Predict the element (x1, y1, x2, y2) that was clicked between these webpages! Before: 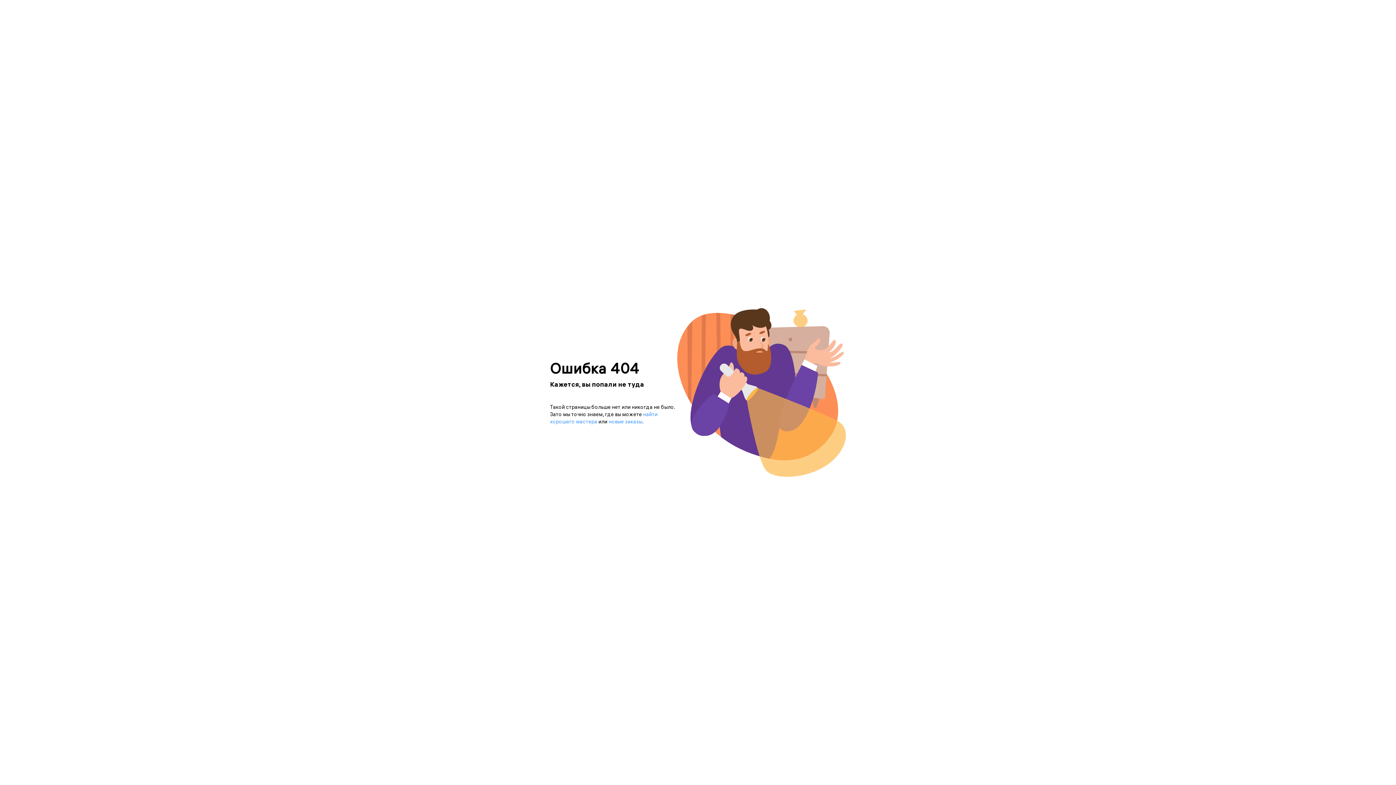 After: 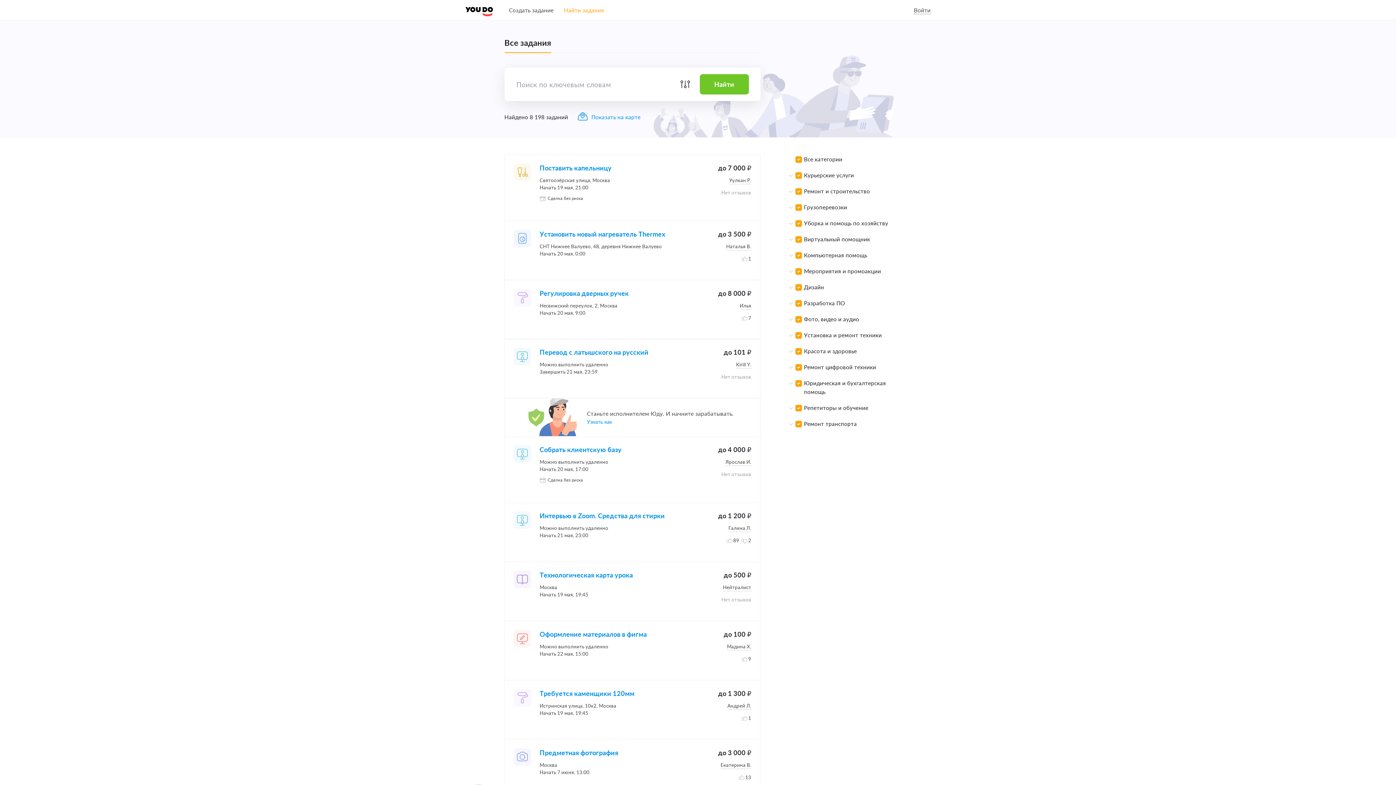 Action: label: новые заказы bbox: (608, 418, 642, 425)